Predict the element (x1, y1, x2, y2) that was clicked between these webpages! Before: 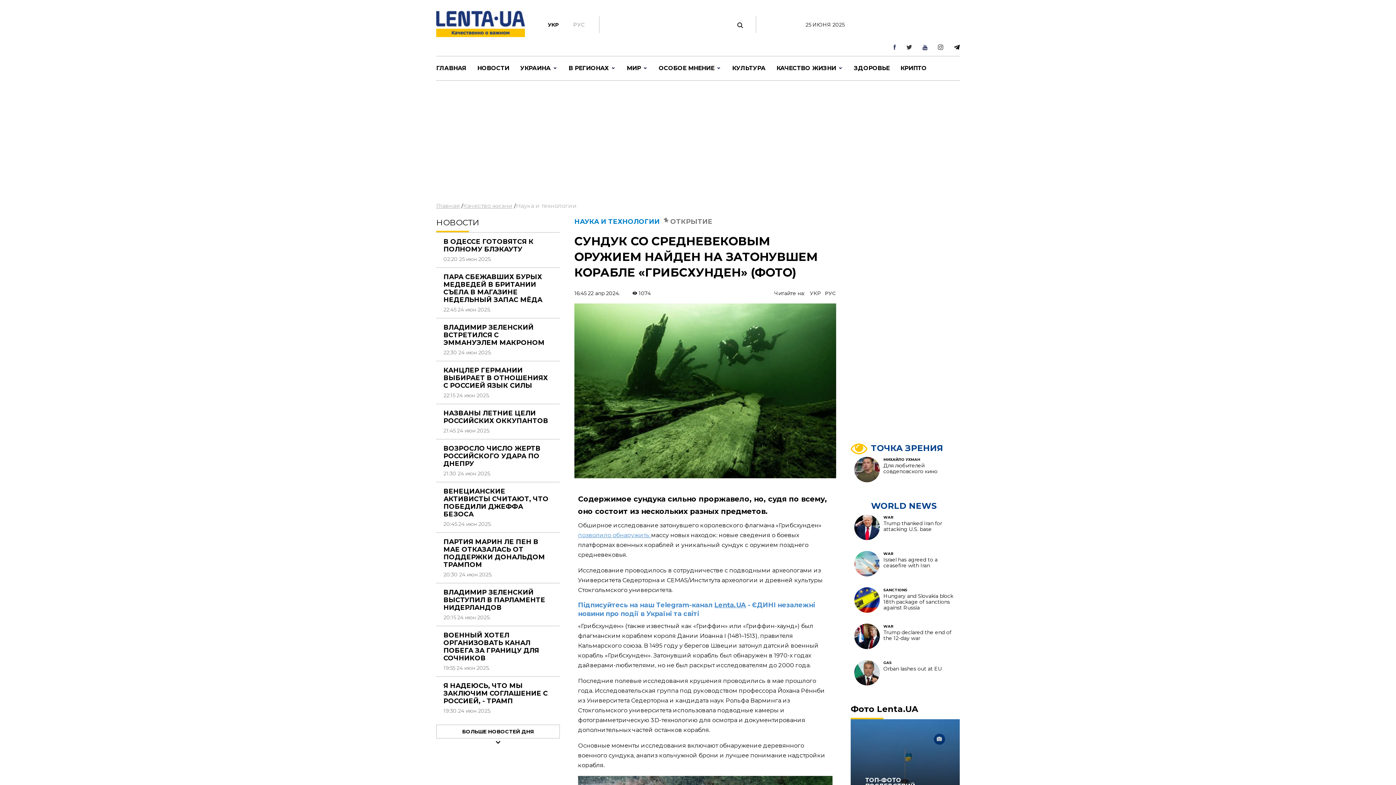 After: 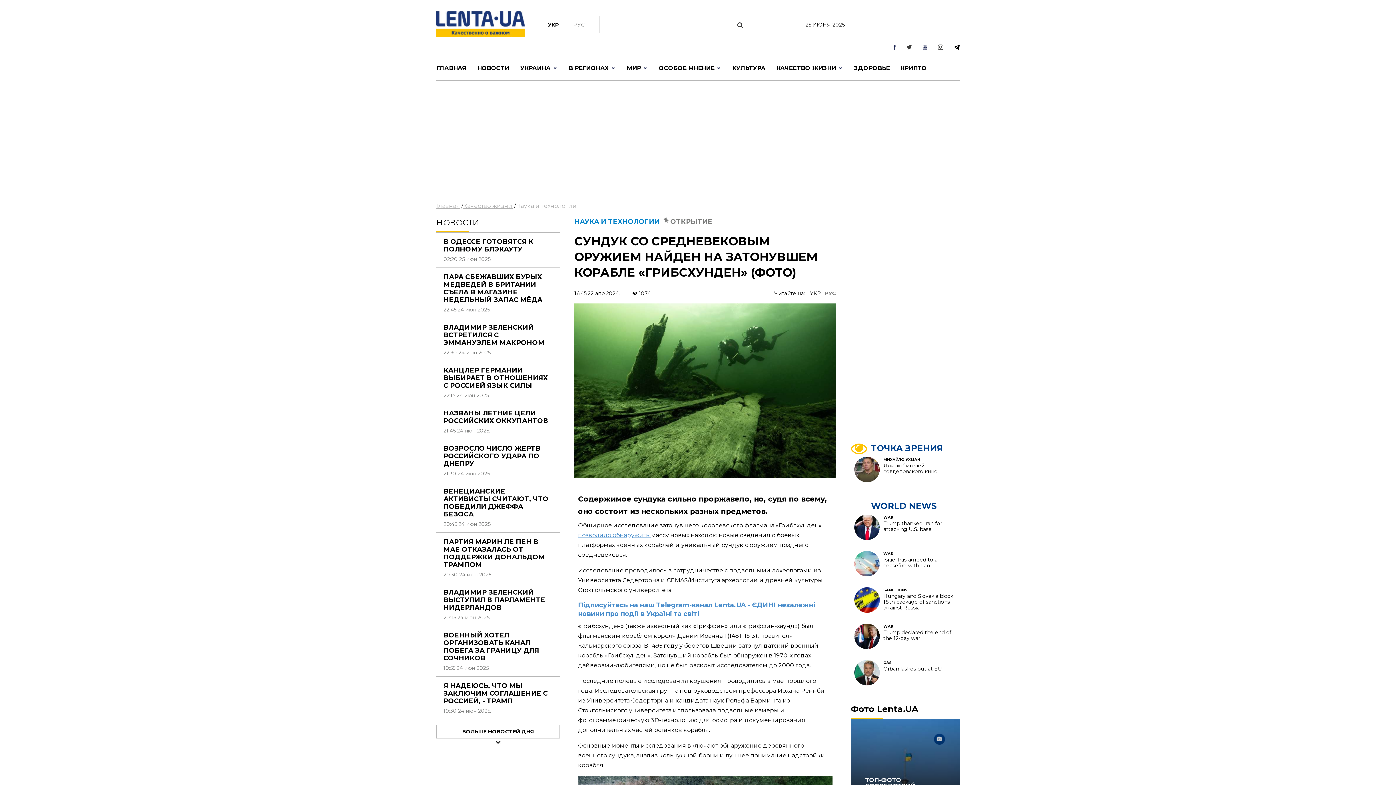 Action: label: позволило обнаружить  bbox: (578, 531, 651, 538)